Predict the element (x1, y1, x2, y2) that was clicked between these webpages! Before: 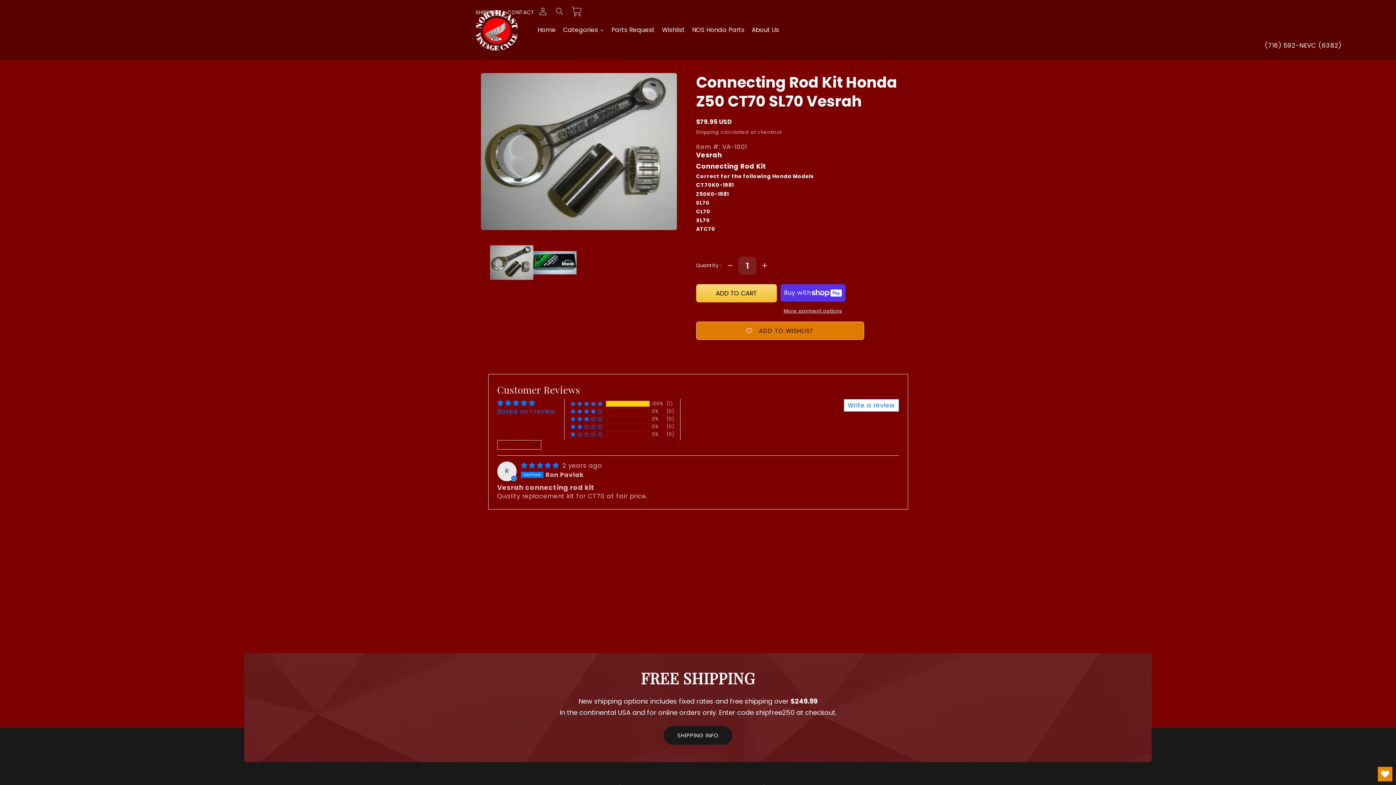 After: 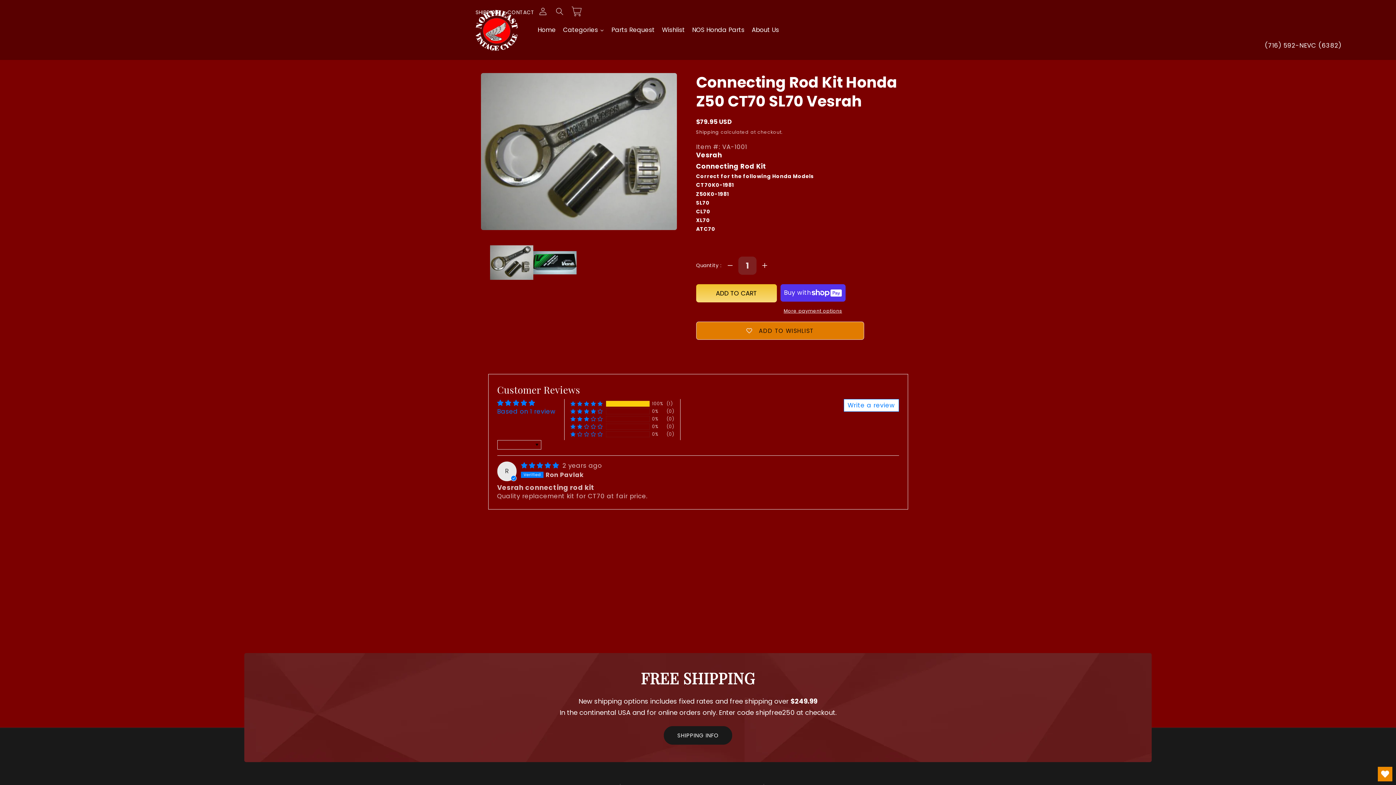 Action: bbox: (696, 284, 776, 302) label: ADD TO CART